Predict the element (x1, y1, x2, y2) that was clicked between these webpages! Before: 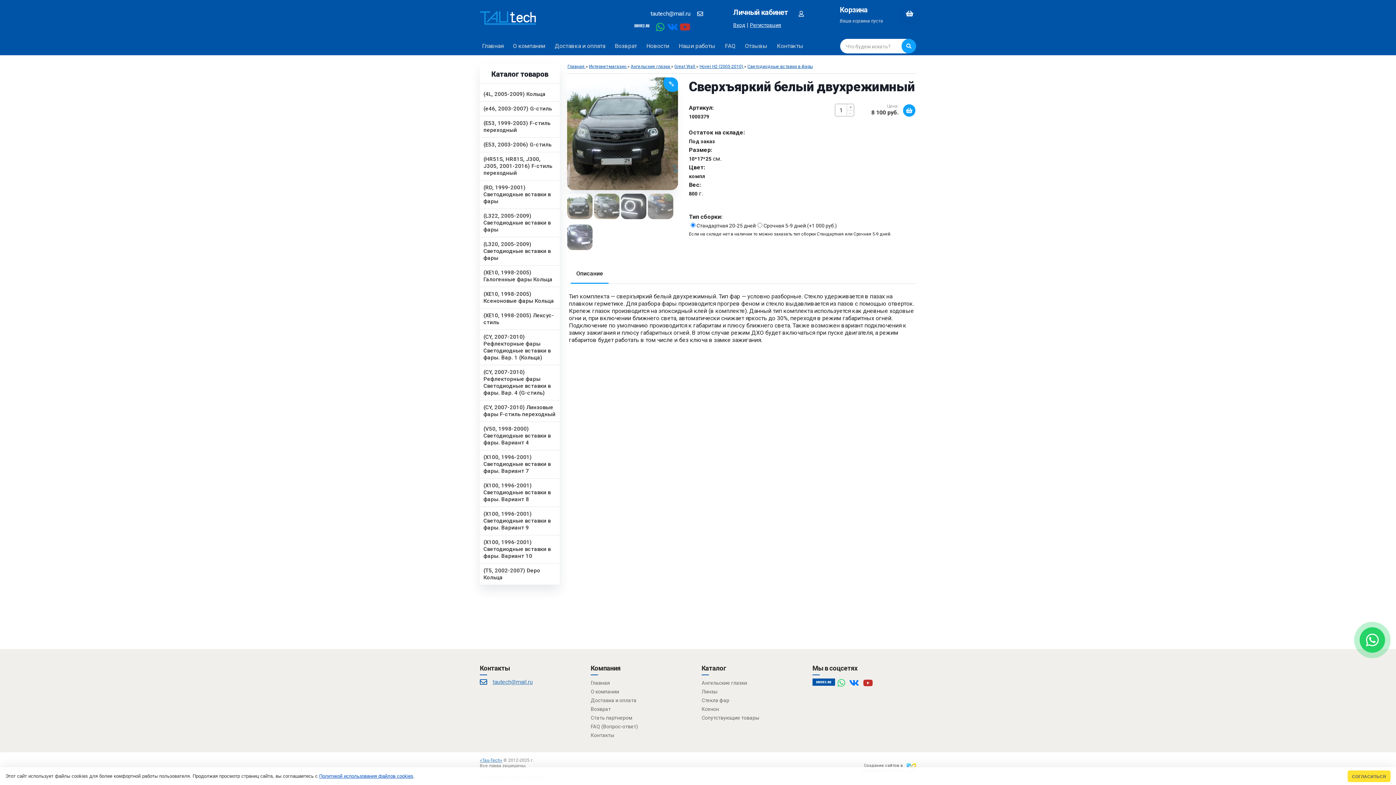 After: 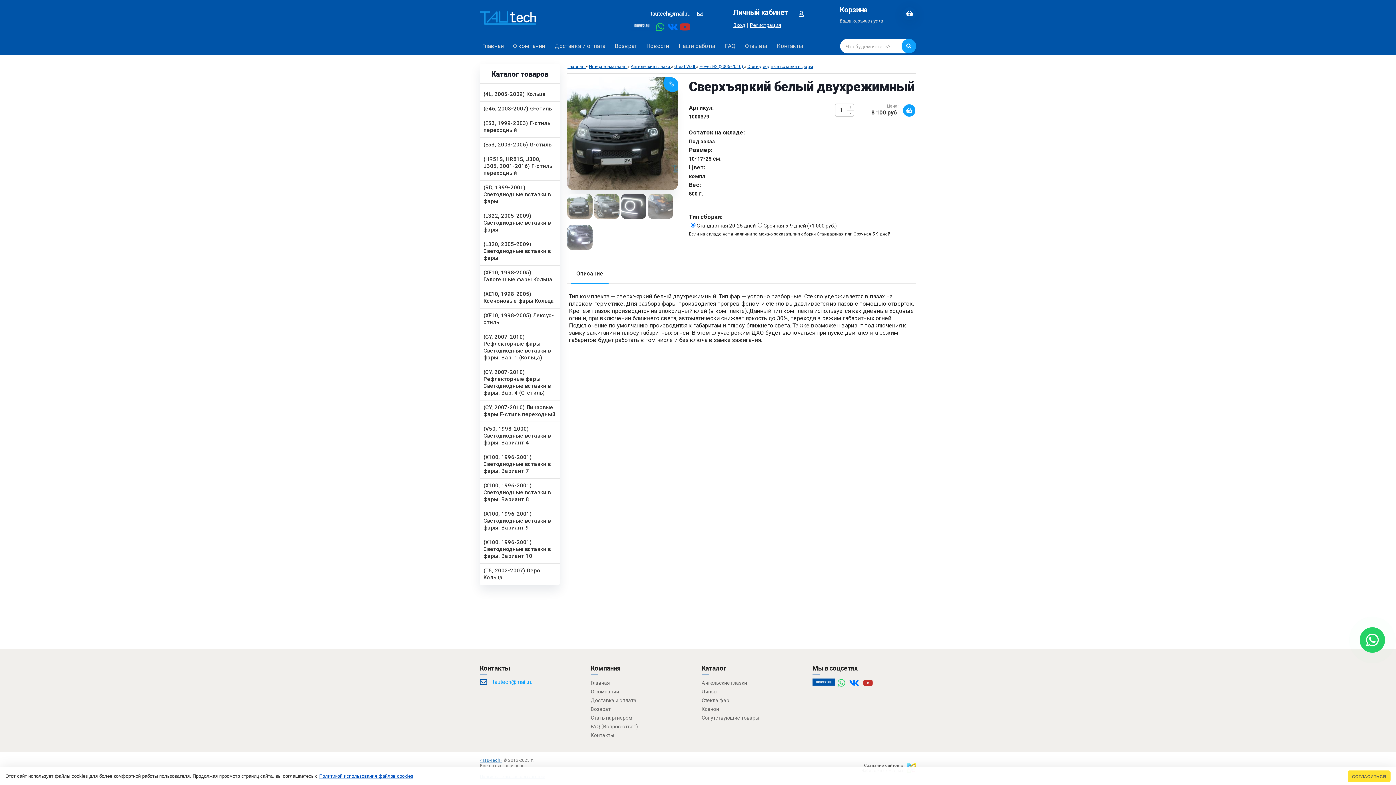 Action: label: tautech@mail.ru bbox: (492, 678, 532, 685)